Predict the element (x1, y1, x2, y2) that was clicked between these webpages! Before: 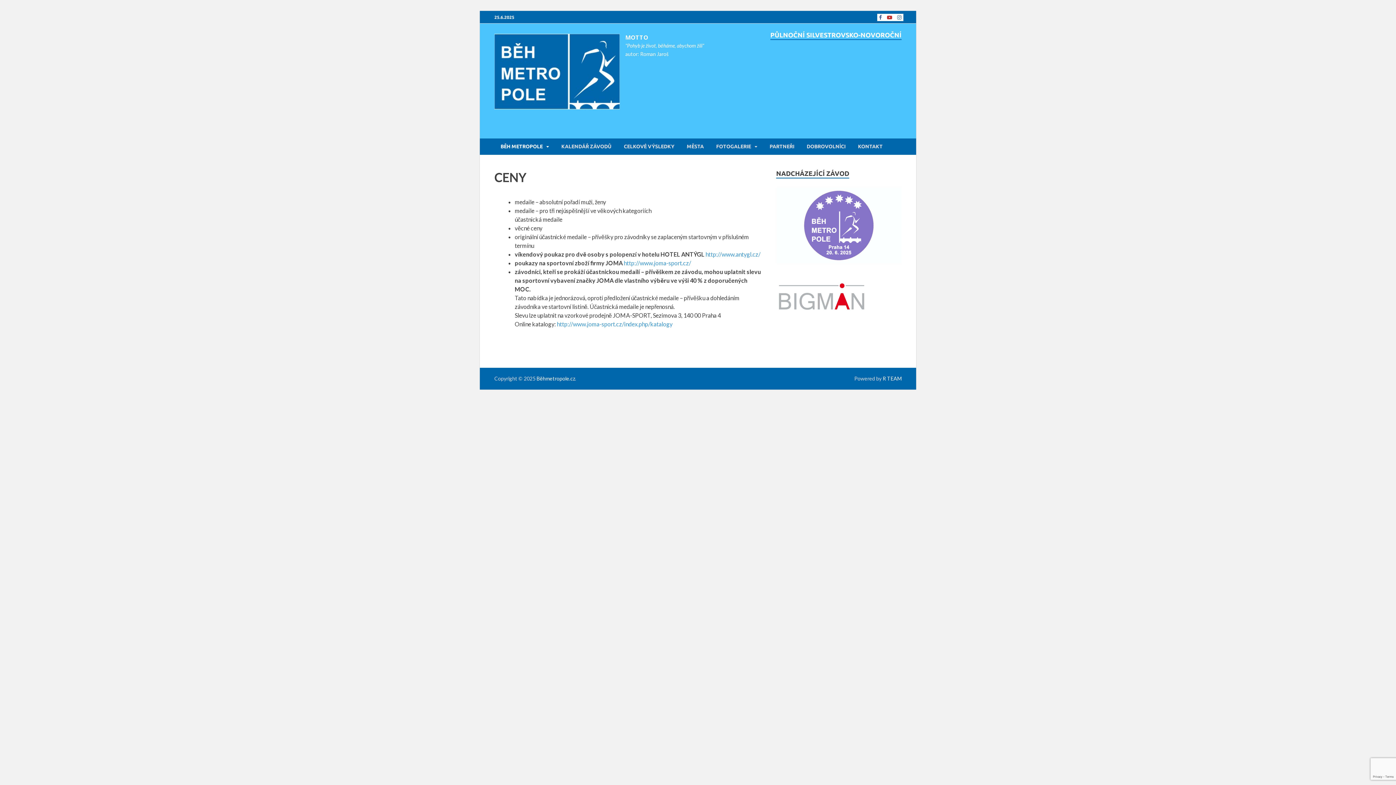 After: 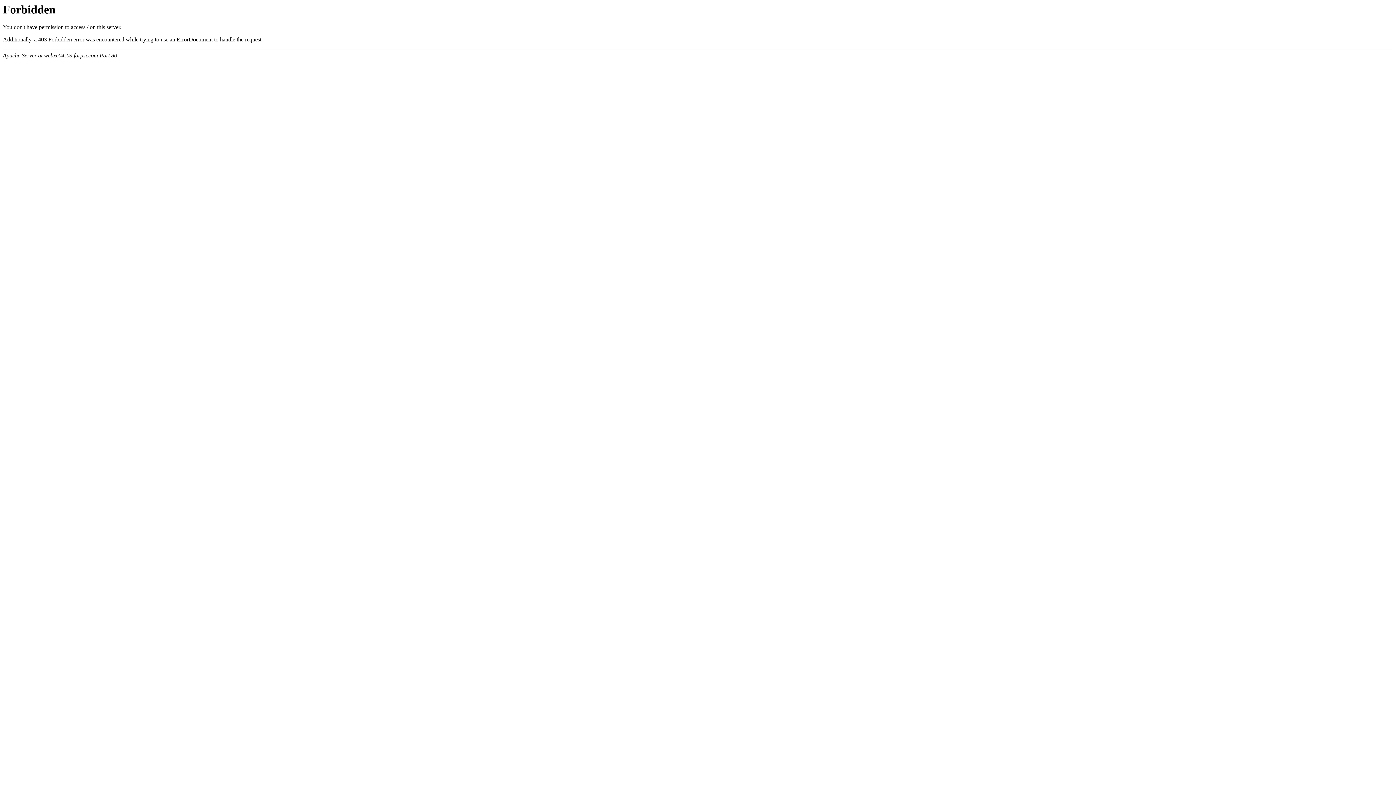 Action: label: http://www.antygl.cz/ bbox: (705, 250, 760, 257)